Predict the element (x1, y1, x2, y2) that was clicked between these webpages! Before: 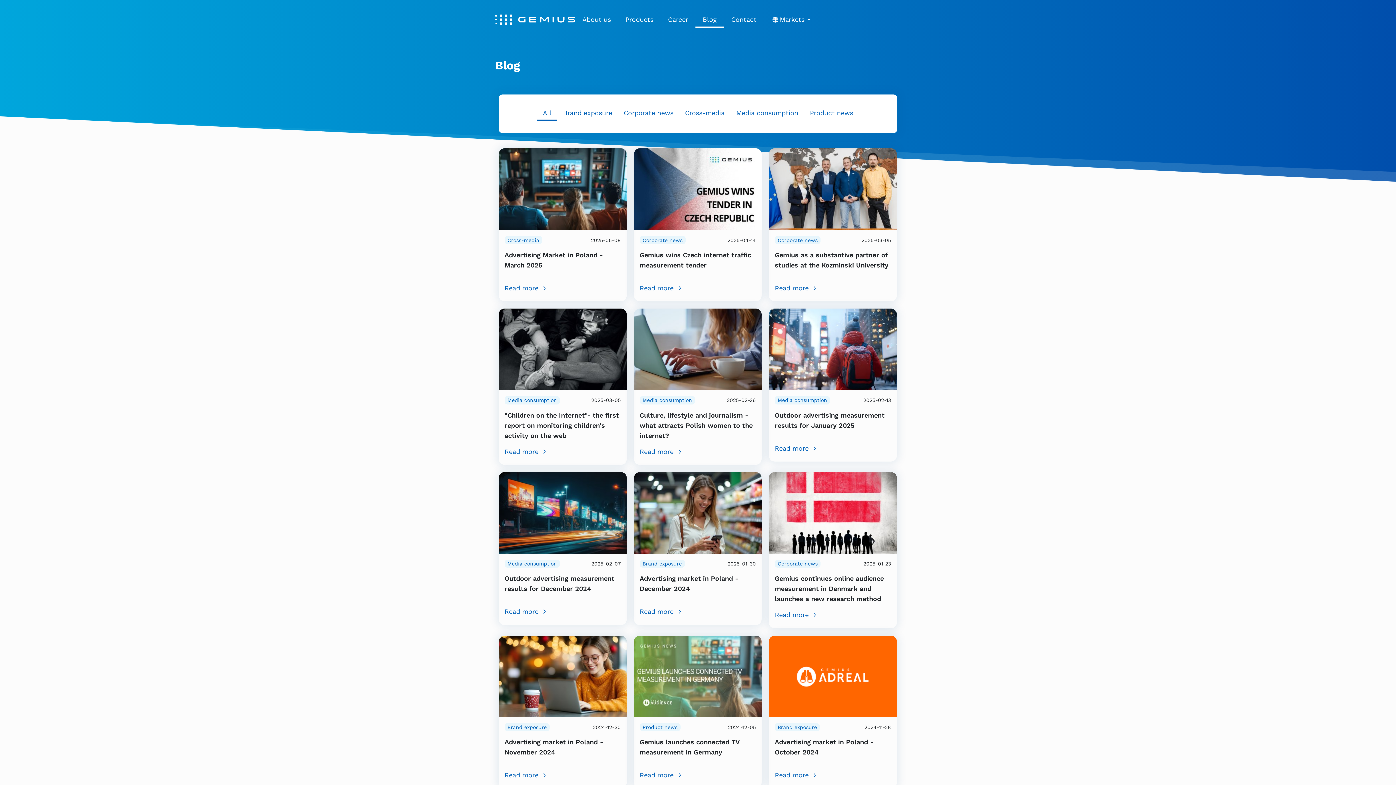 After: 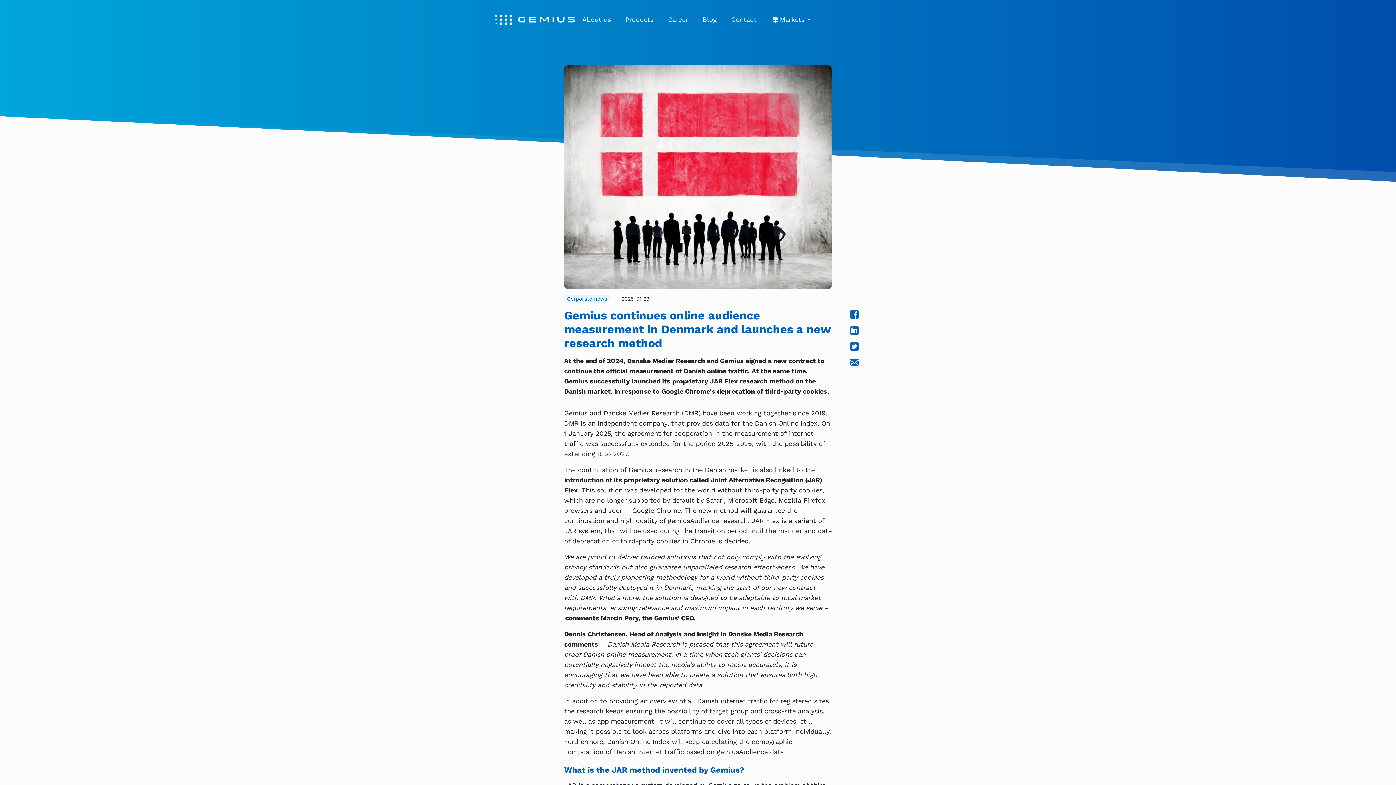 Action: bbox: (769, 508, 897, 516)